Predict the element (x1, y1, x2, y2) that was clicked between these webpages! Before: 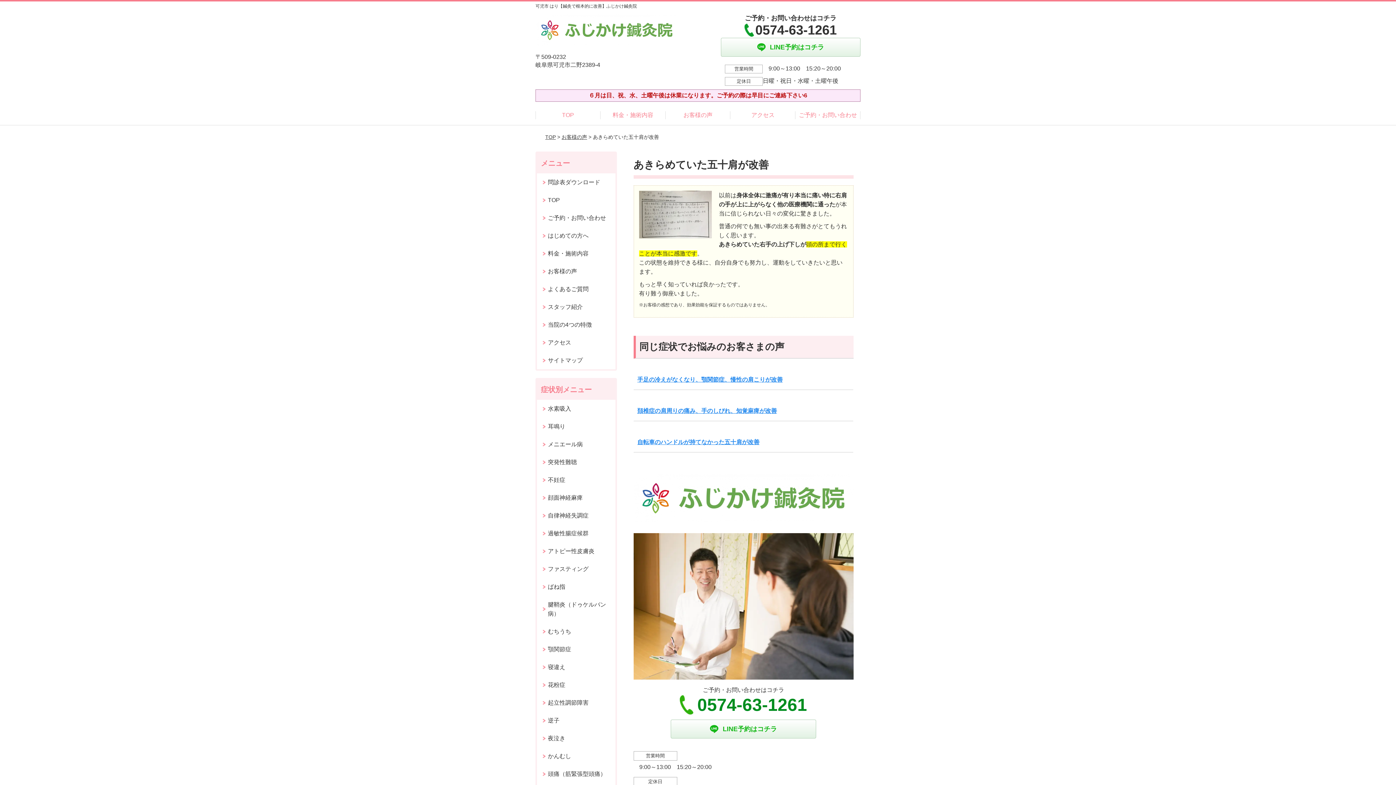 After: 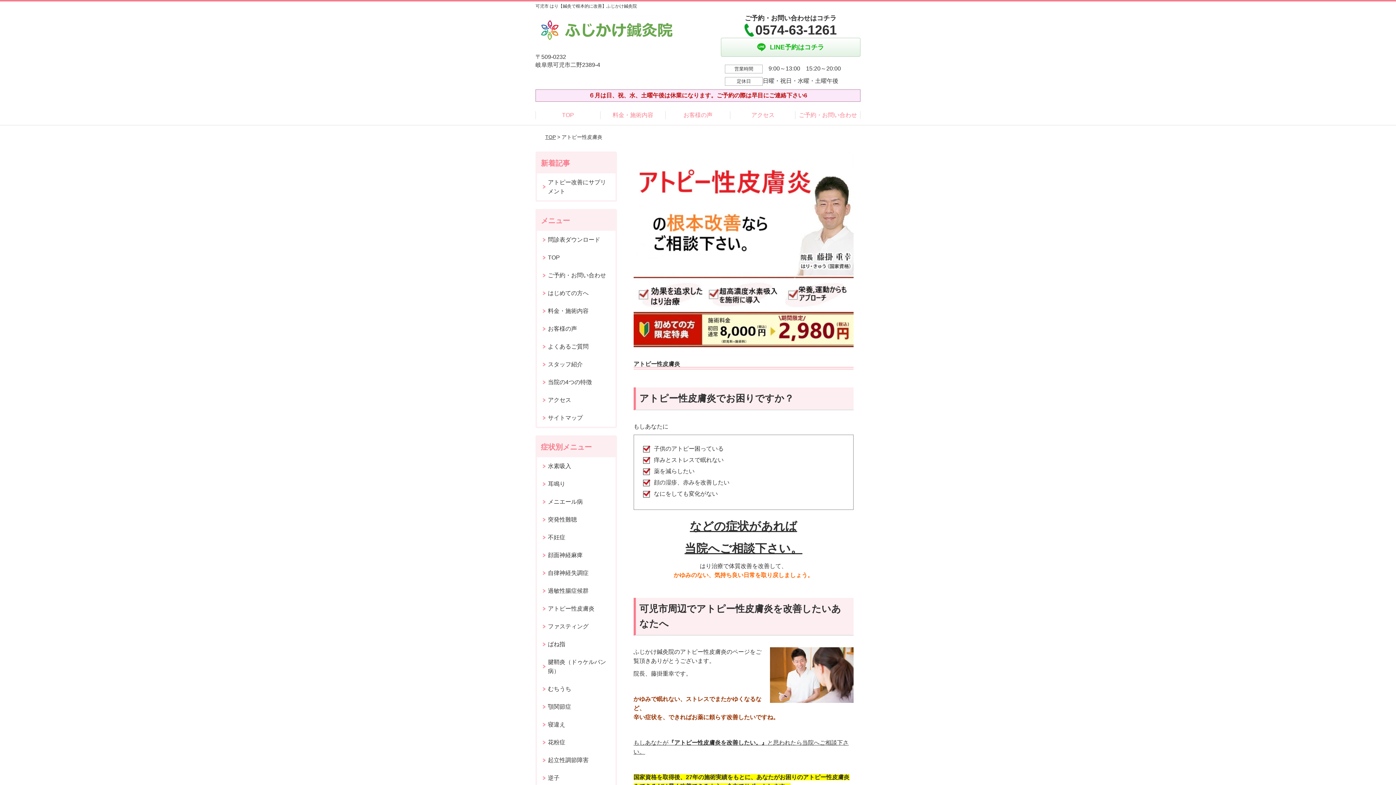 Action: label: アトピー性皮膚炎 bbox: (537, 542, 615, 560)